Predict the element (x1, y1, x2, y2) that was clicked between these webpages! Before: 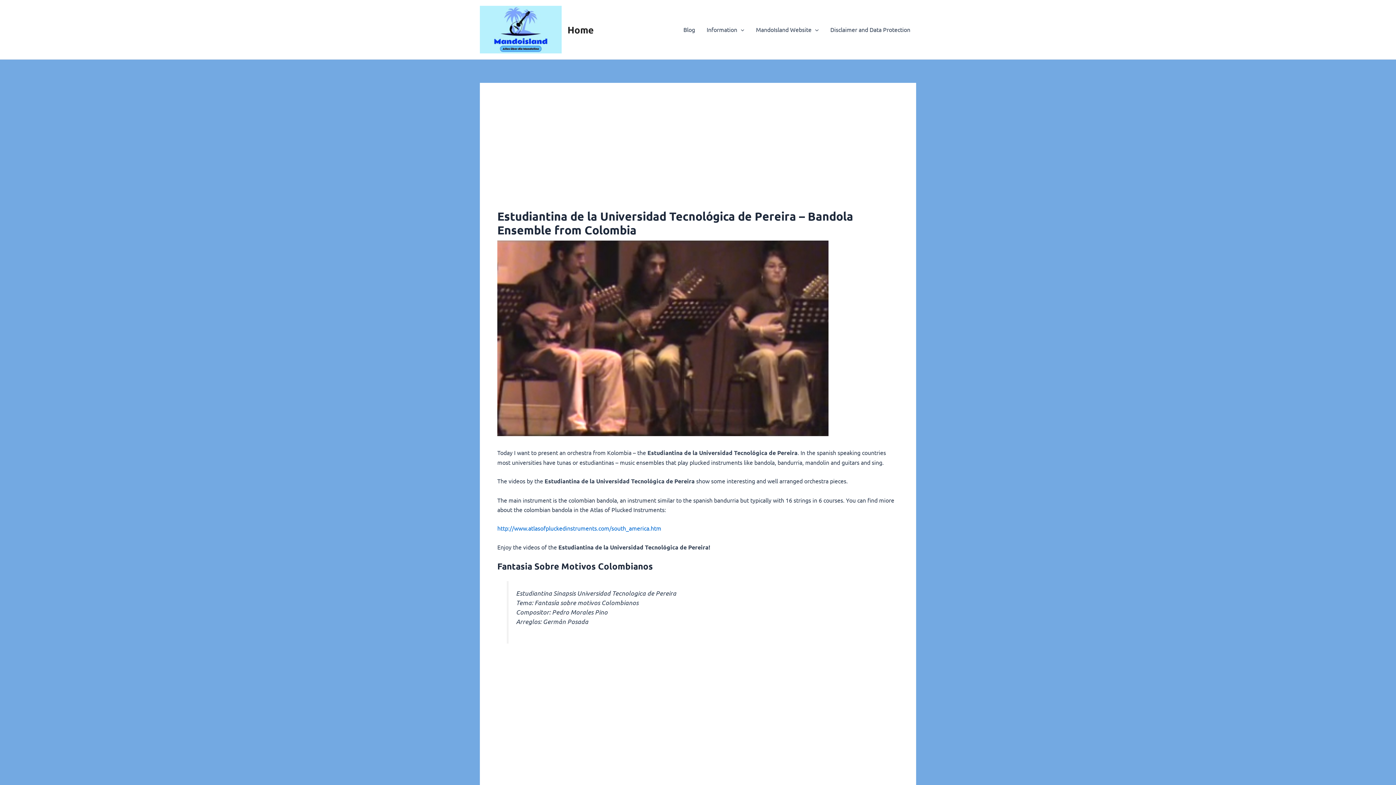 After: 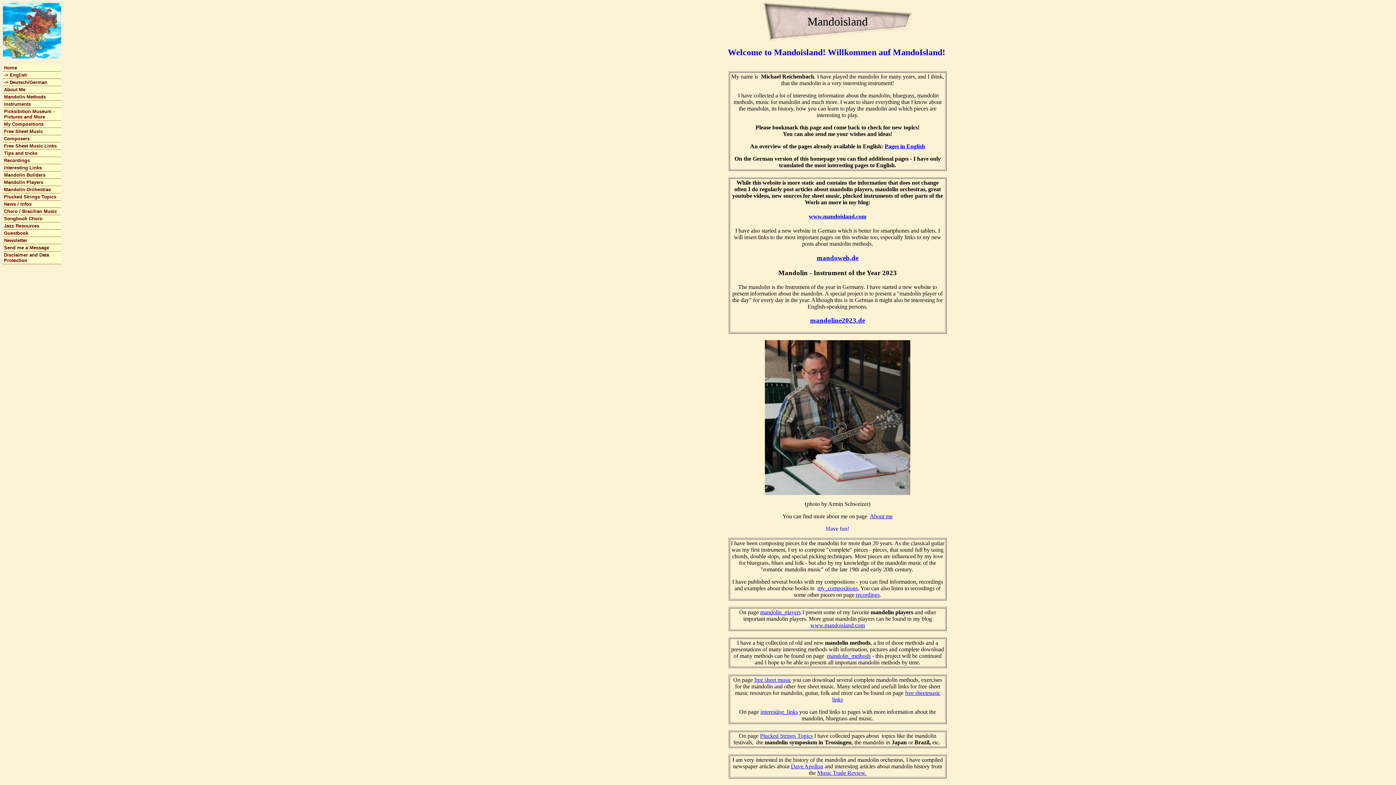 Action: label: MandoIsland Website bbox: (750, 15, 824, 44)